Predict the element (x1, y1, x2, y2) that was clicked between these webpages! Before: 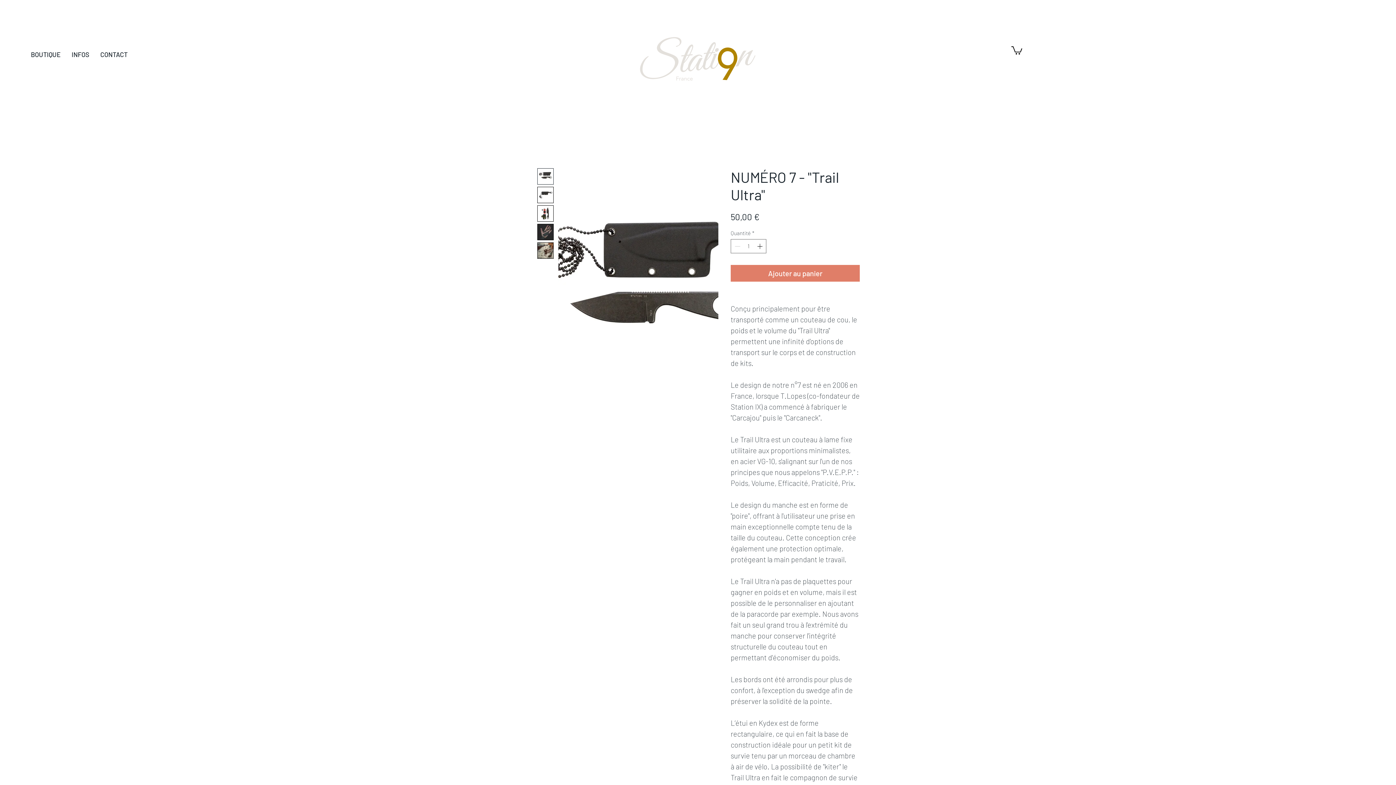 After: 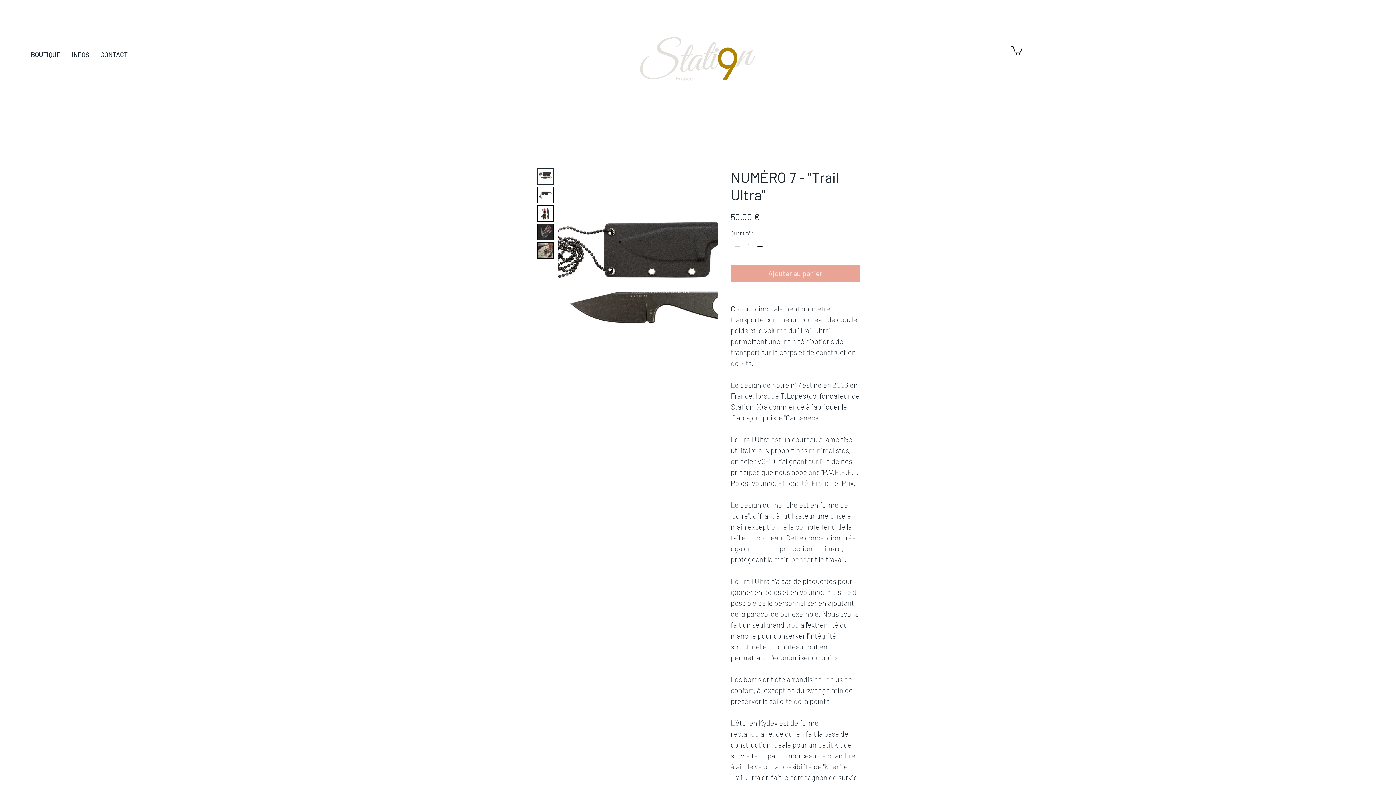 Action: bbox: (730, 264, 860, 281) label: Ajouter au panier